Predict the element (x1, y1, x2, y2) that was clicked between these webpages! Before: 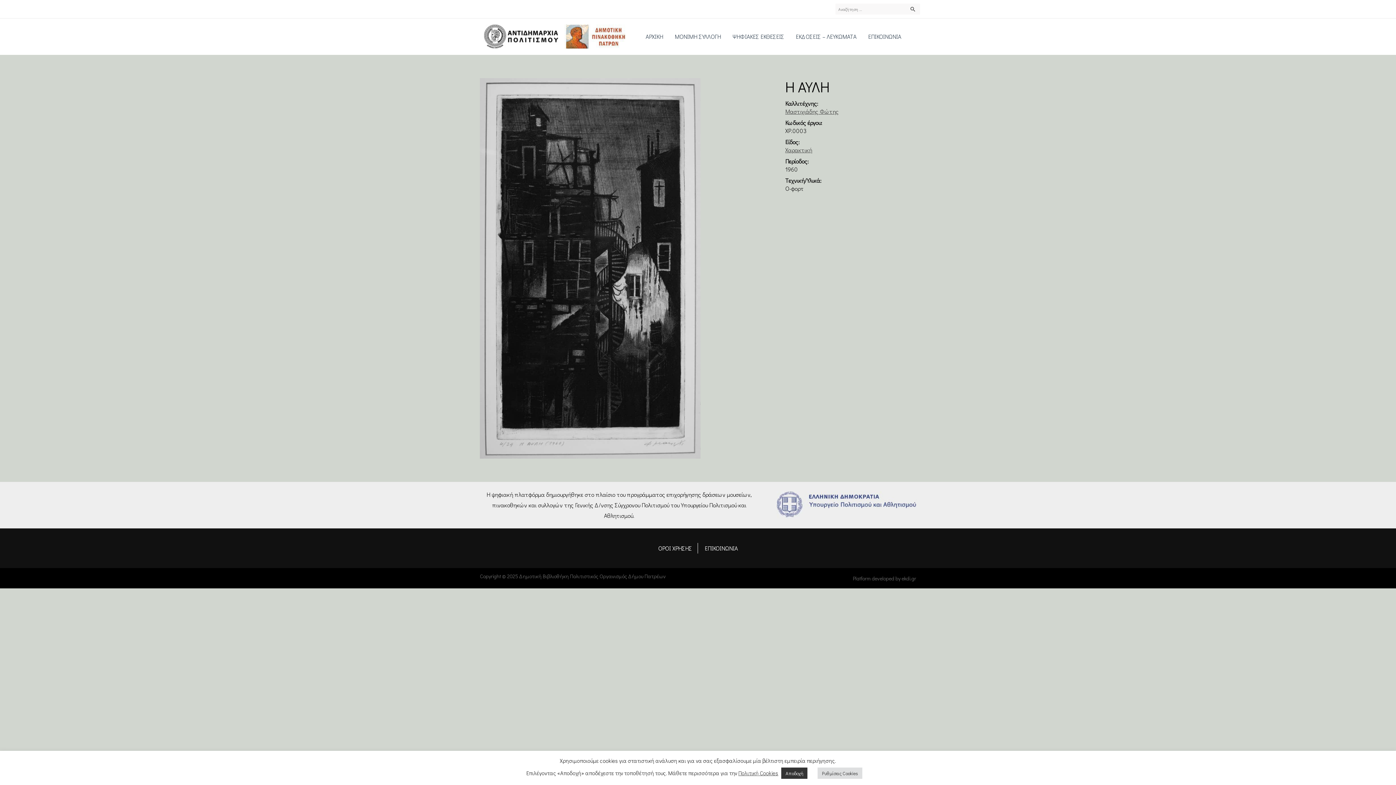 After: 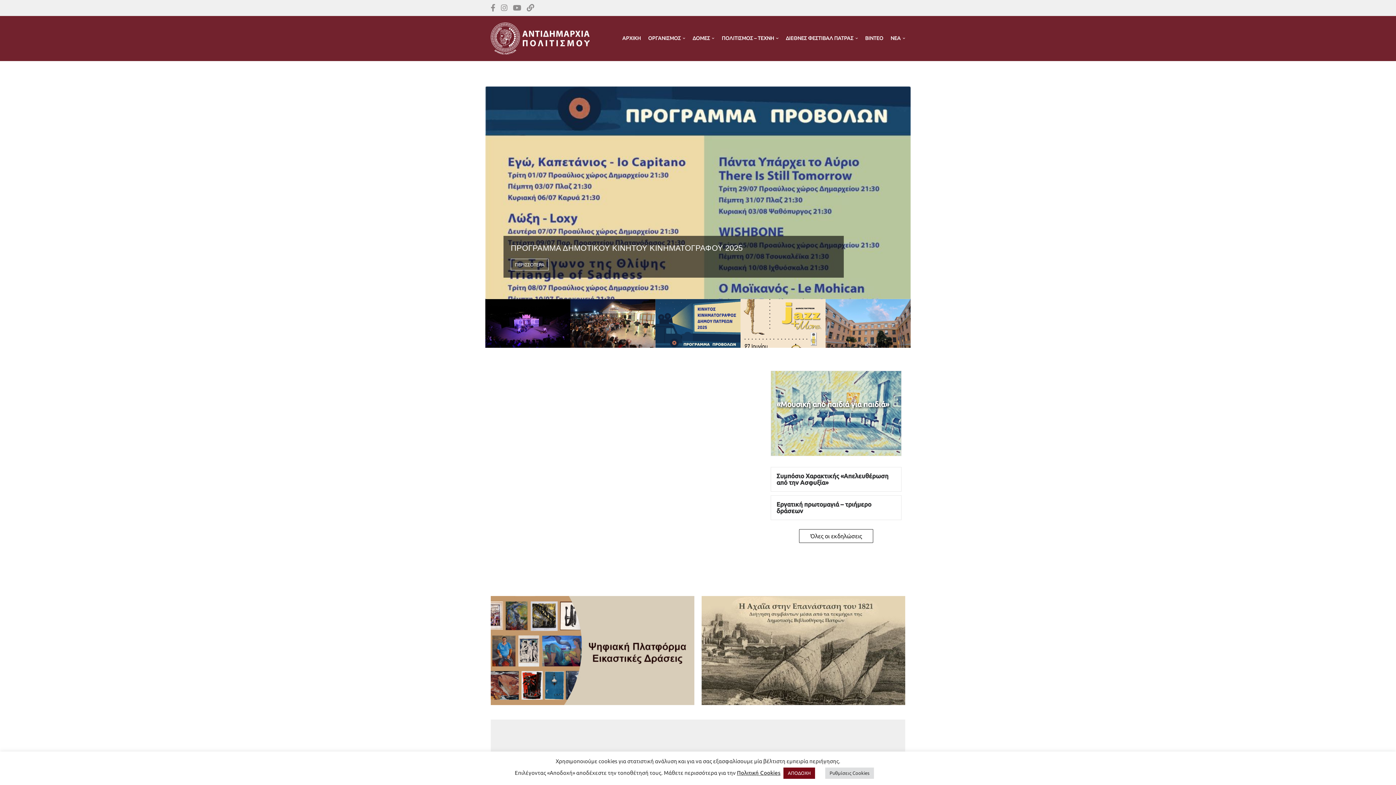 Action: bbox: (480, 31, 625, 39)